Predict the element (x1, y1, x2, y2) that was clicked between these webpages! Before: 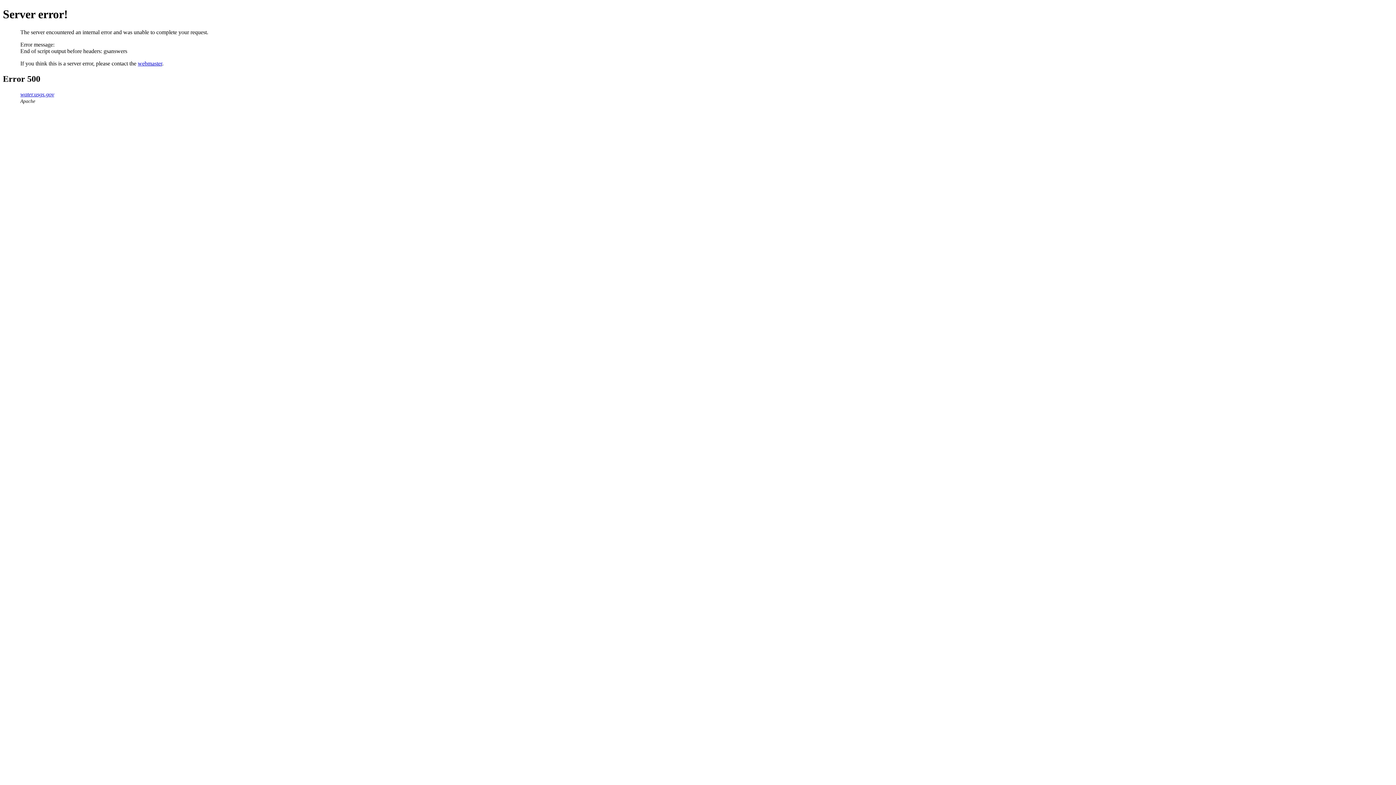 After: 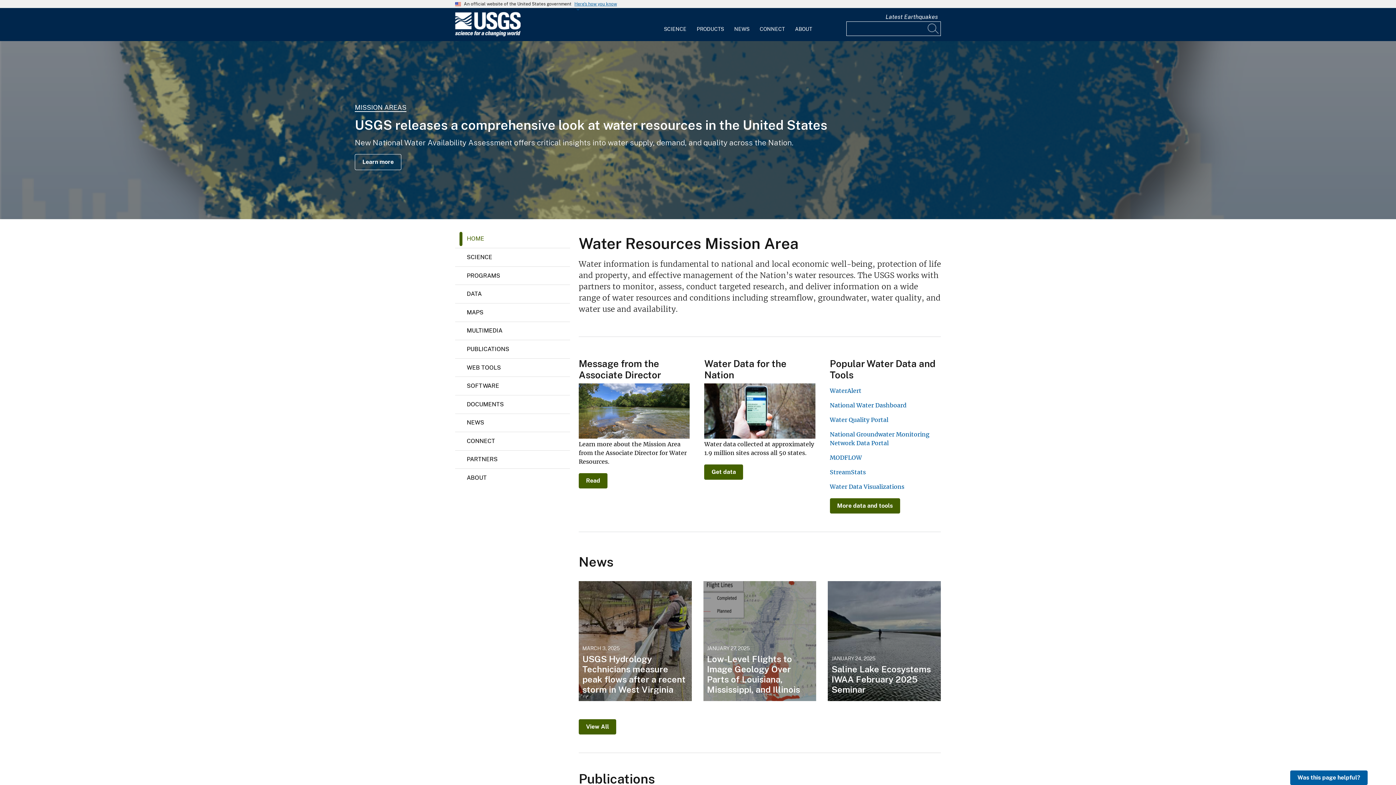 Action: bbox: (20, 91, 54, 97) label: water.usgs.gov